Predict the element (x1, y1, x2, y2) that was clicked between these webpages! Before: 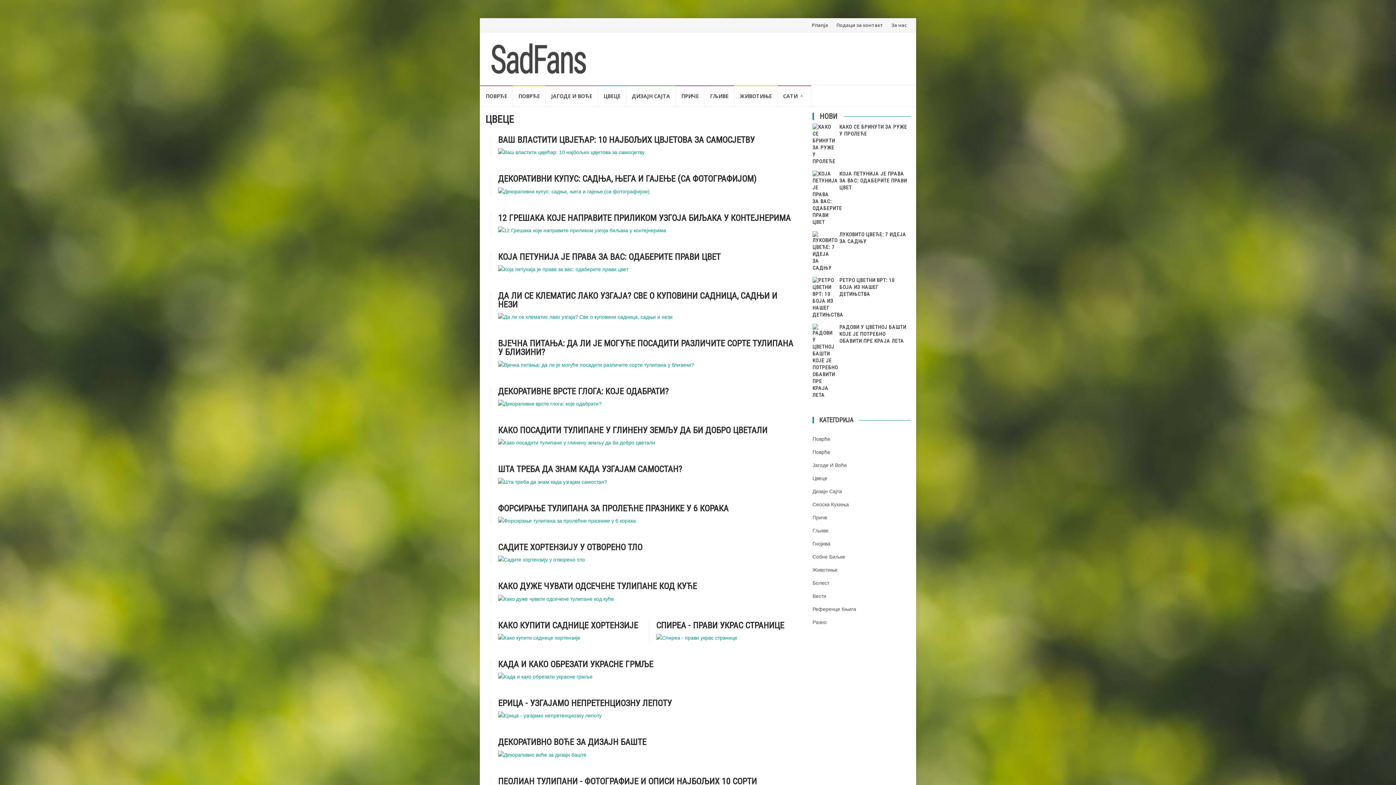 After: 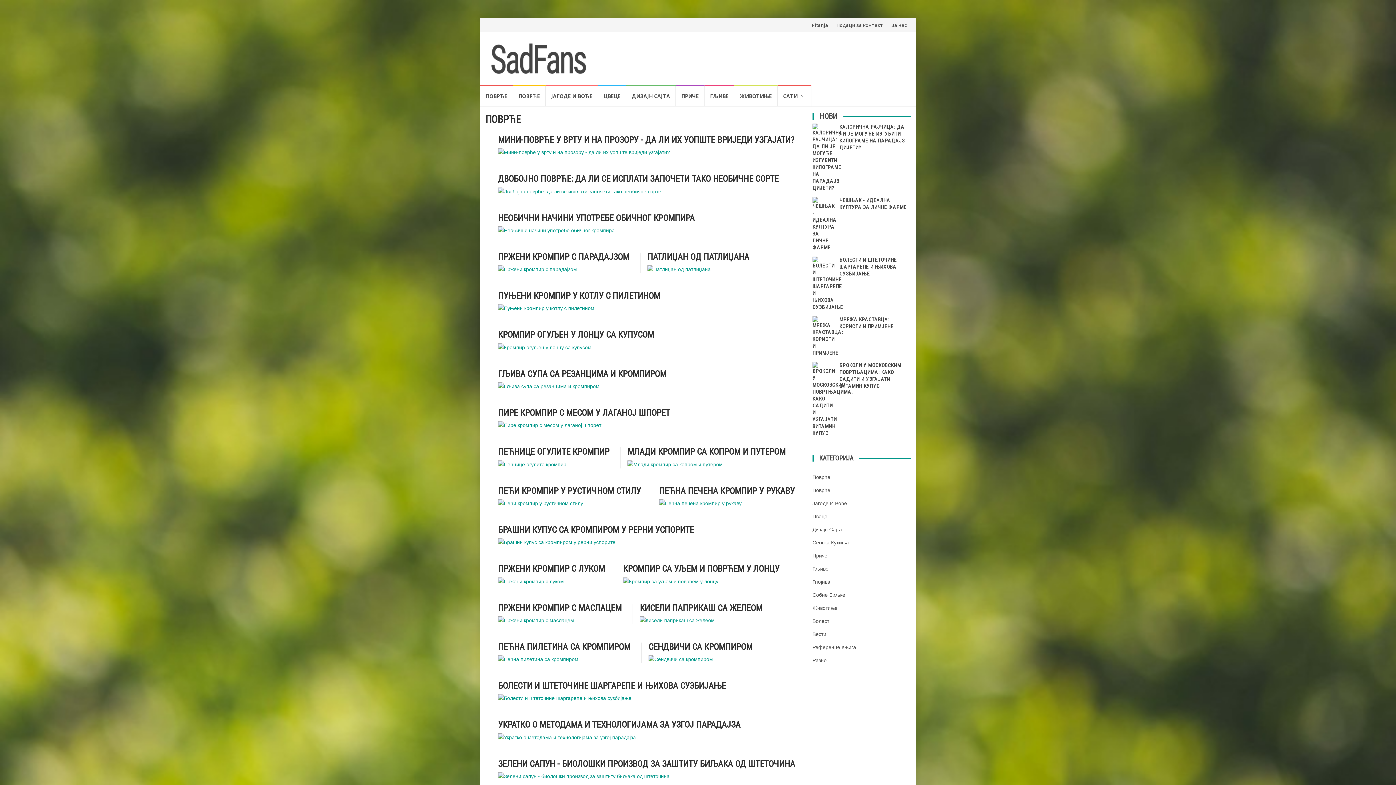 Action: bbox: (480, 85, 513, 106) label: ПОВРЋЕ